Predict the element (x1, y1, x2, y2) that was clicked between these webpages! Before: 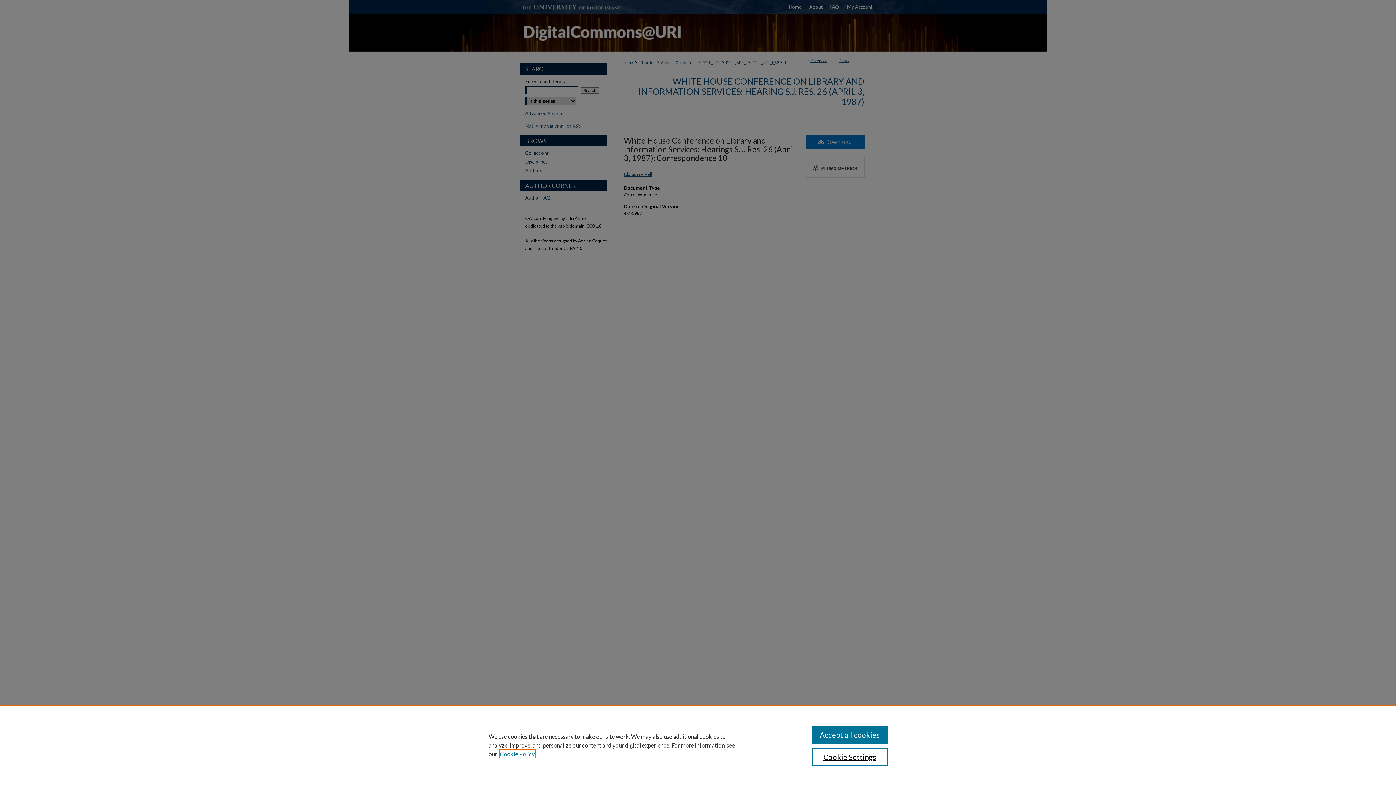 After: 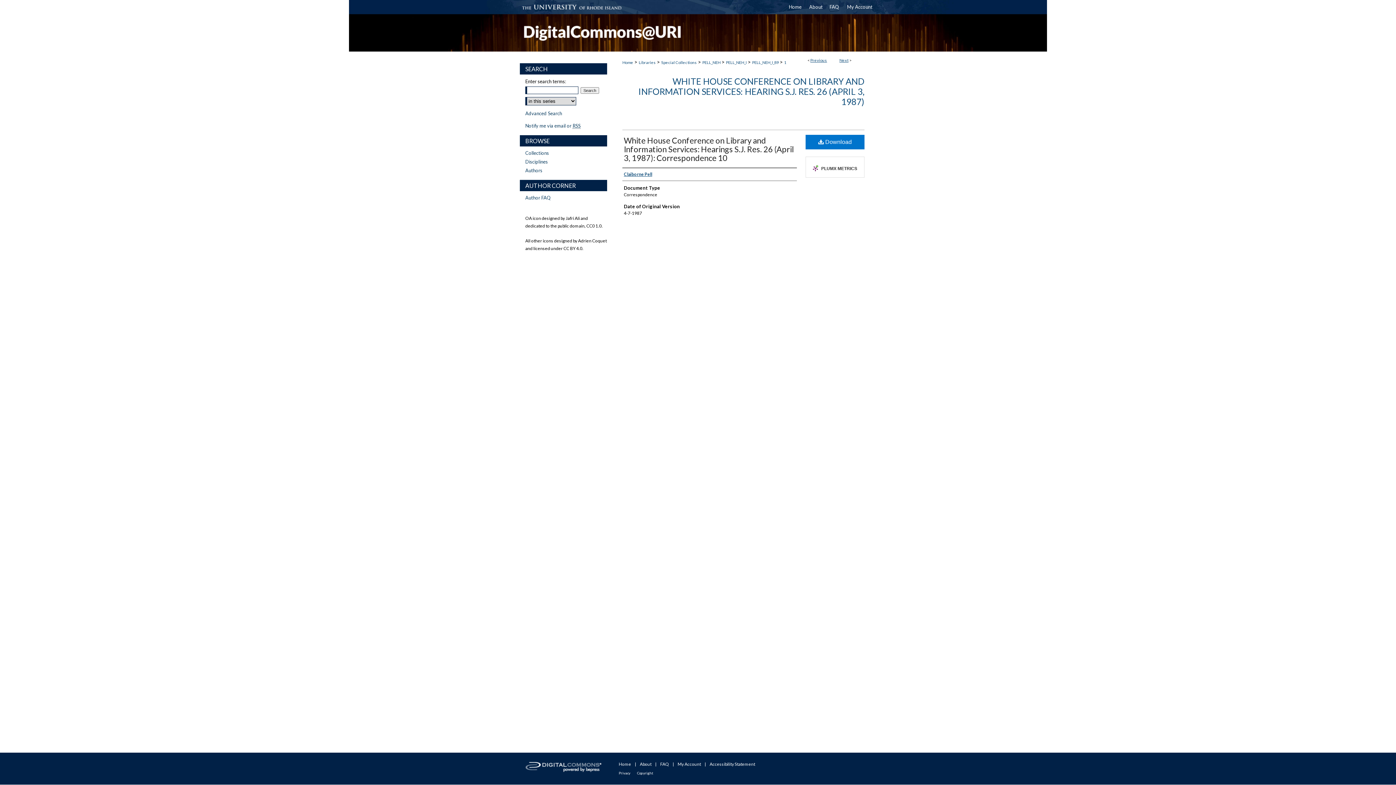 Action: bbox: (811, 726, 887, 744) label: Accept all cookies